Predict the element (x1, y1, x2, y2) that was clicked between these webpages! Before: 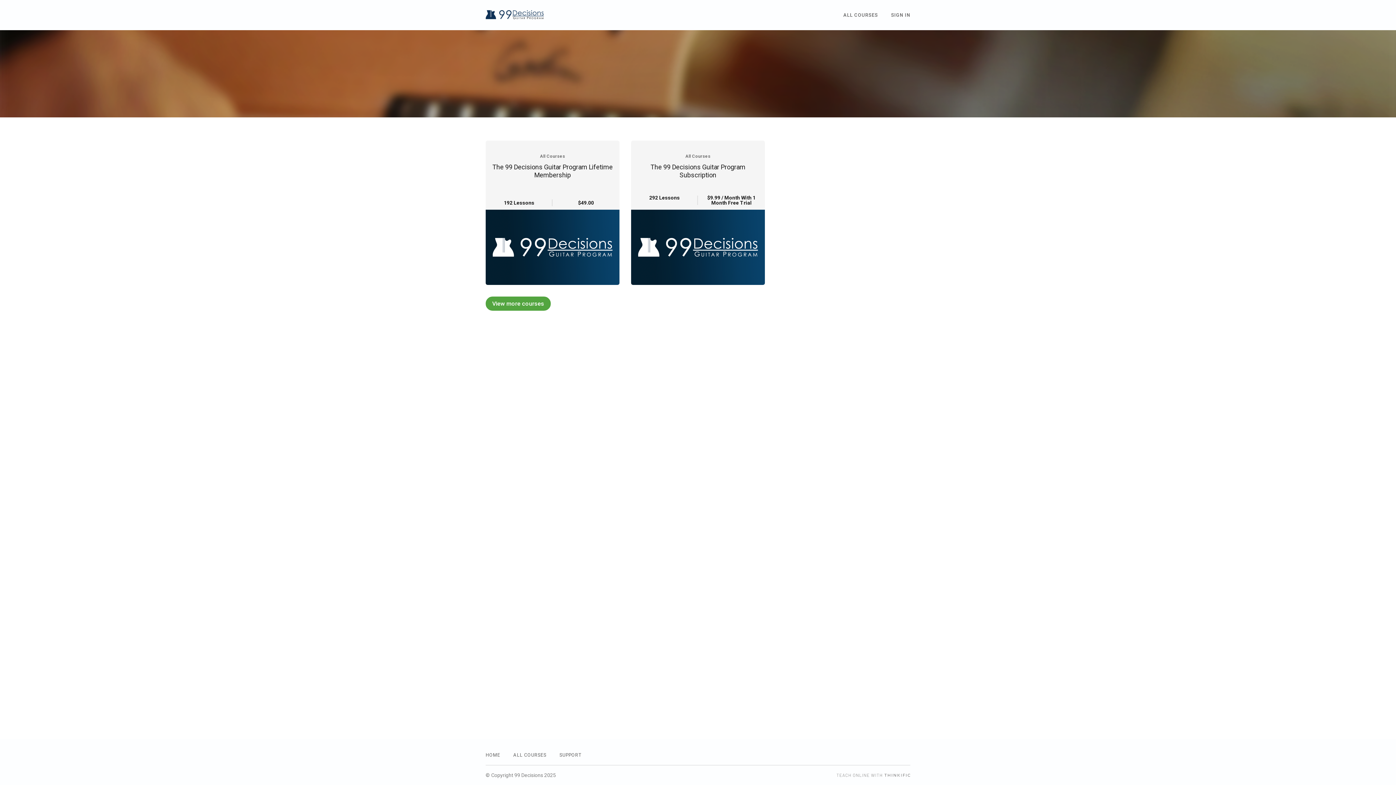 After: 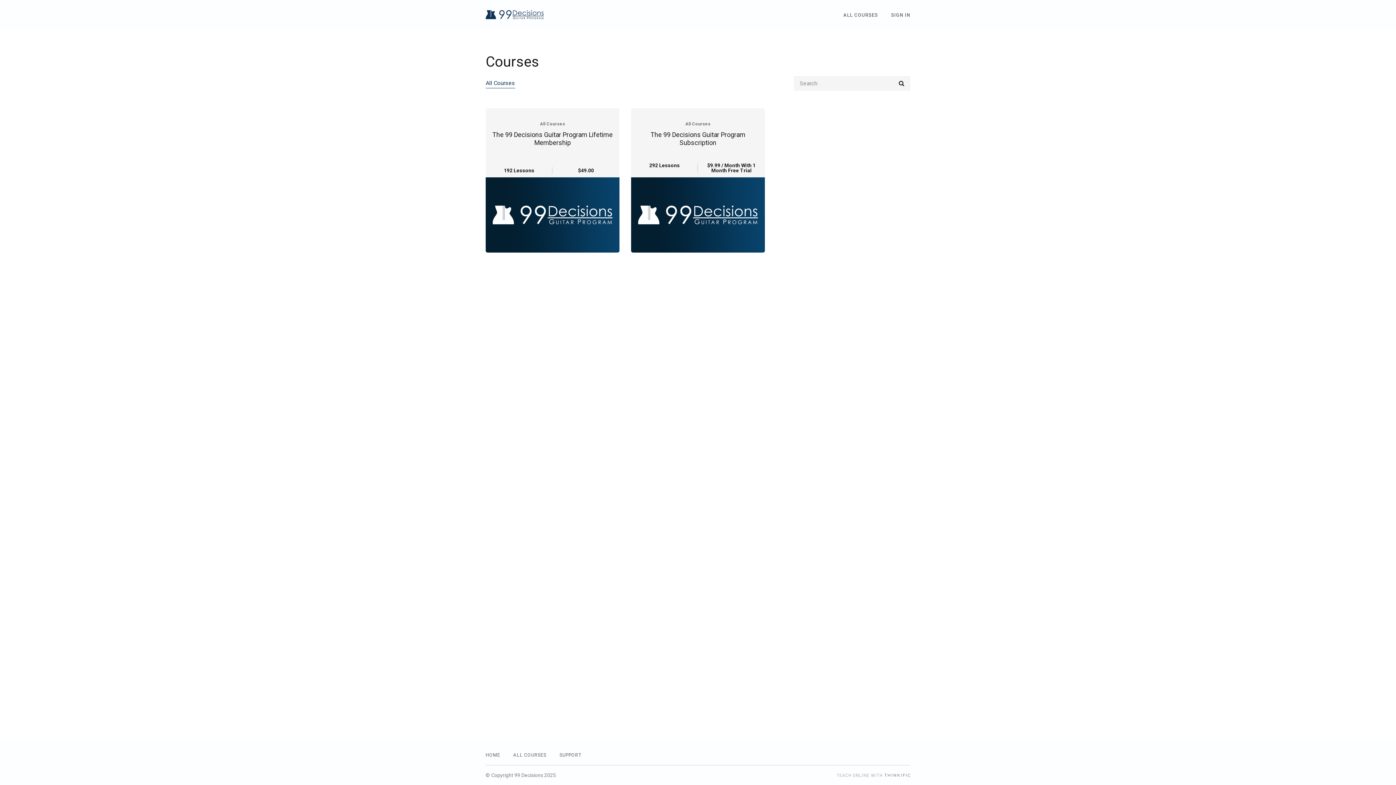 Action: label: ALL COURSES bbox: (513, 751, 546, 759)